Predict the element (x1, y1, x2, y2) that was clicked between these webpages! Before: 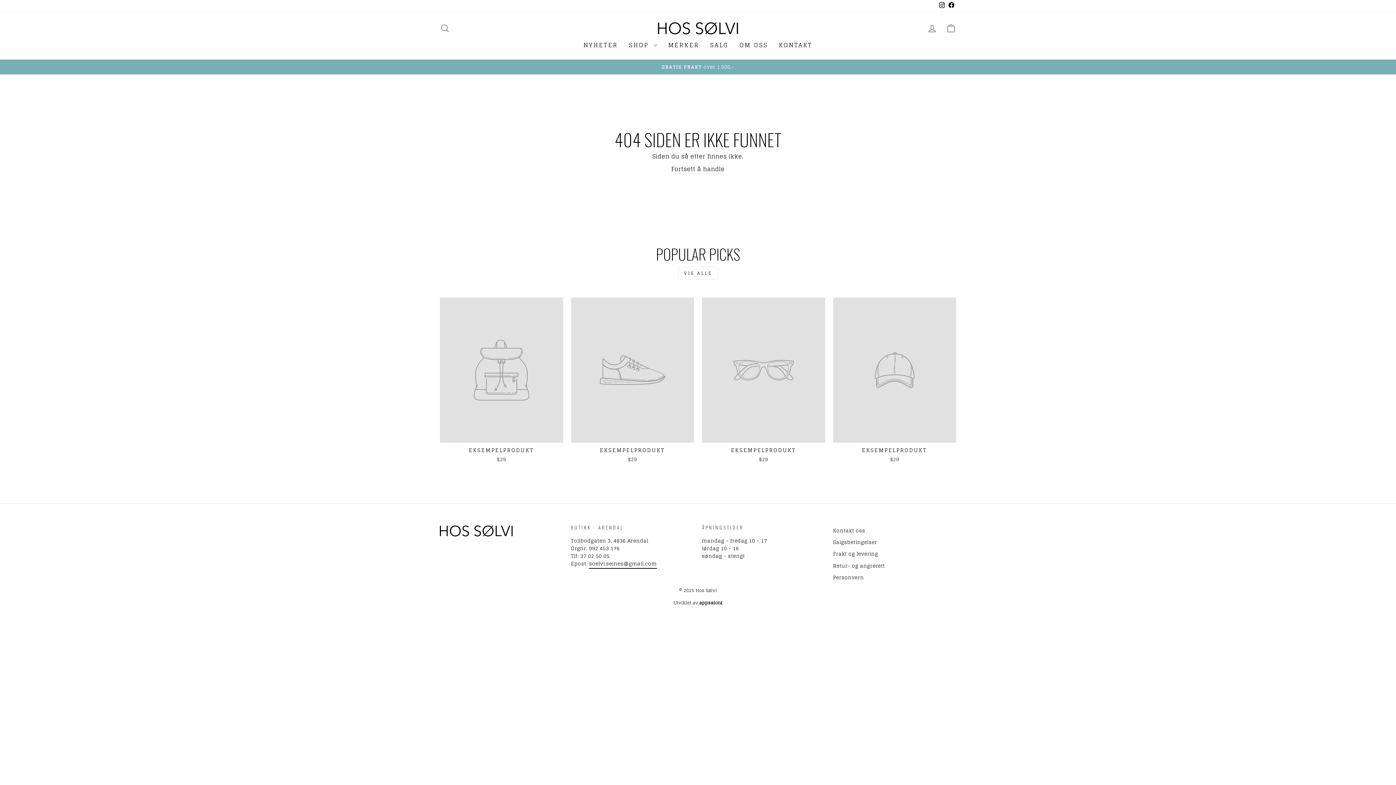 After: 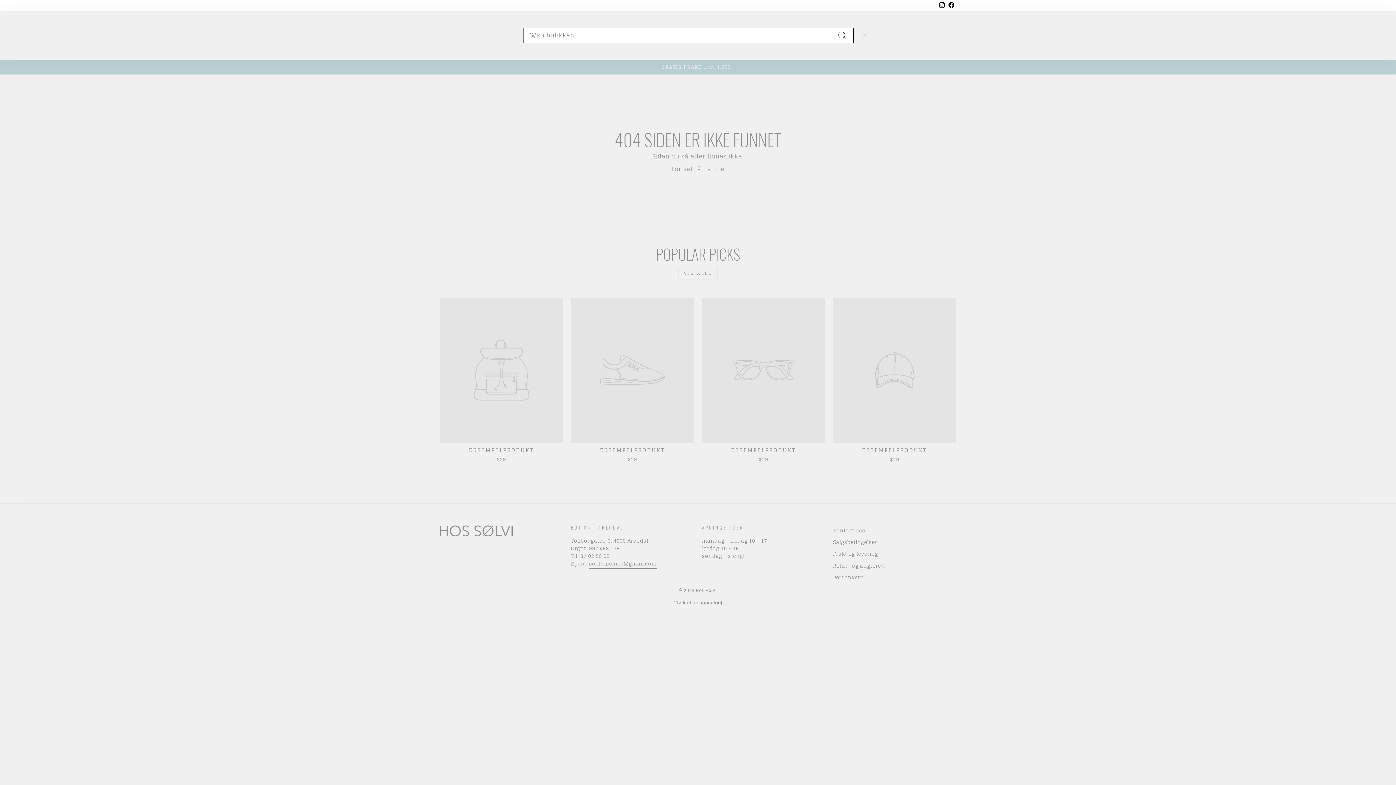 Action: bbox: (435, 20, 454, 36) label: SØK